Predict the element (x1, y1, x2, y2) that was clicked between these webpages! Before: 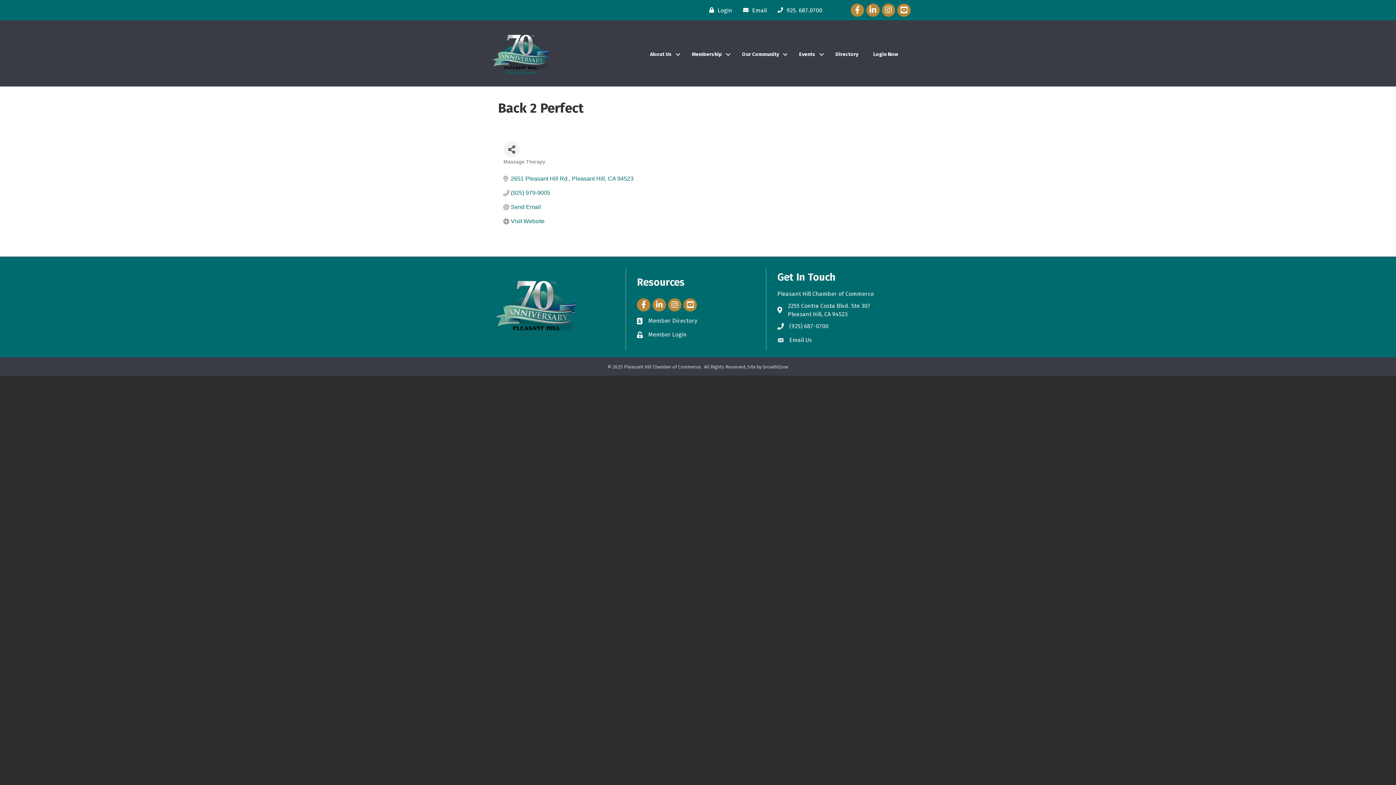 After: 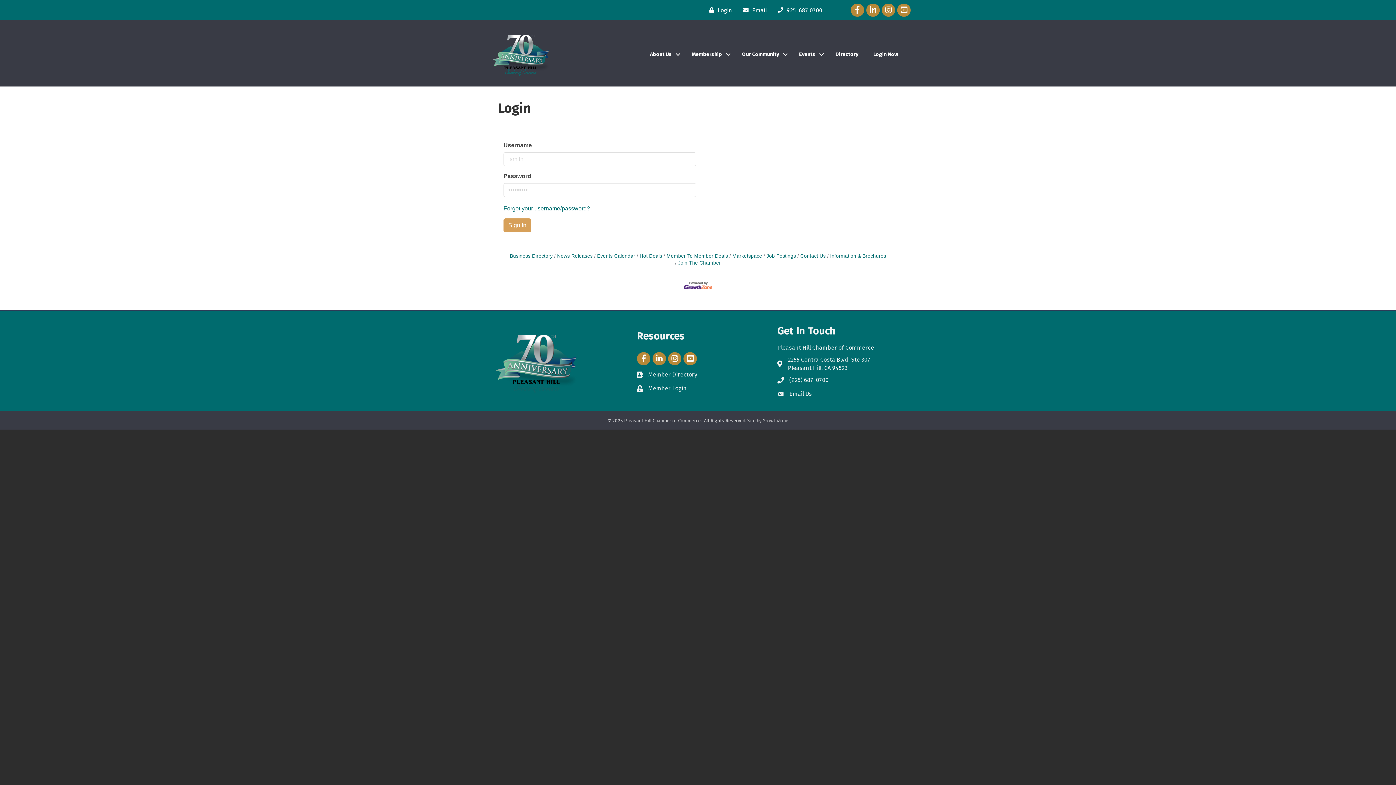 Action: bbox: (866, 47, 905, 61) label: Login Now